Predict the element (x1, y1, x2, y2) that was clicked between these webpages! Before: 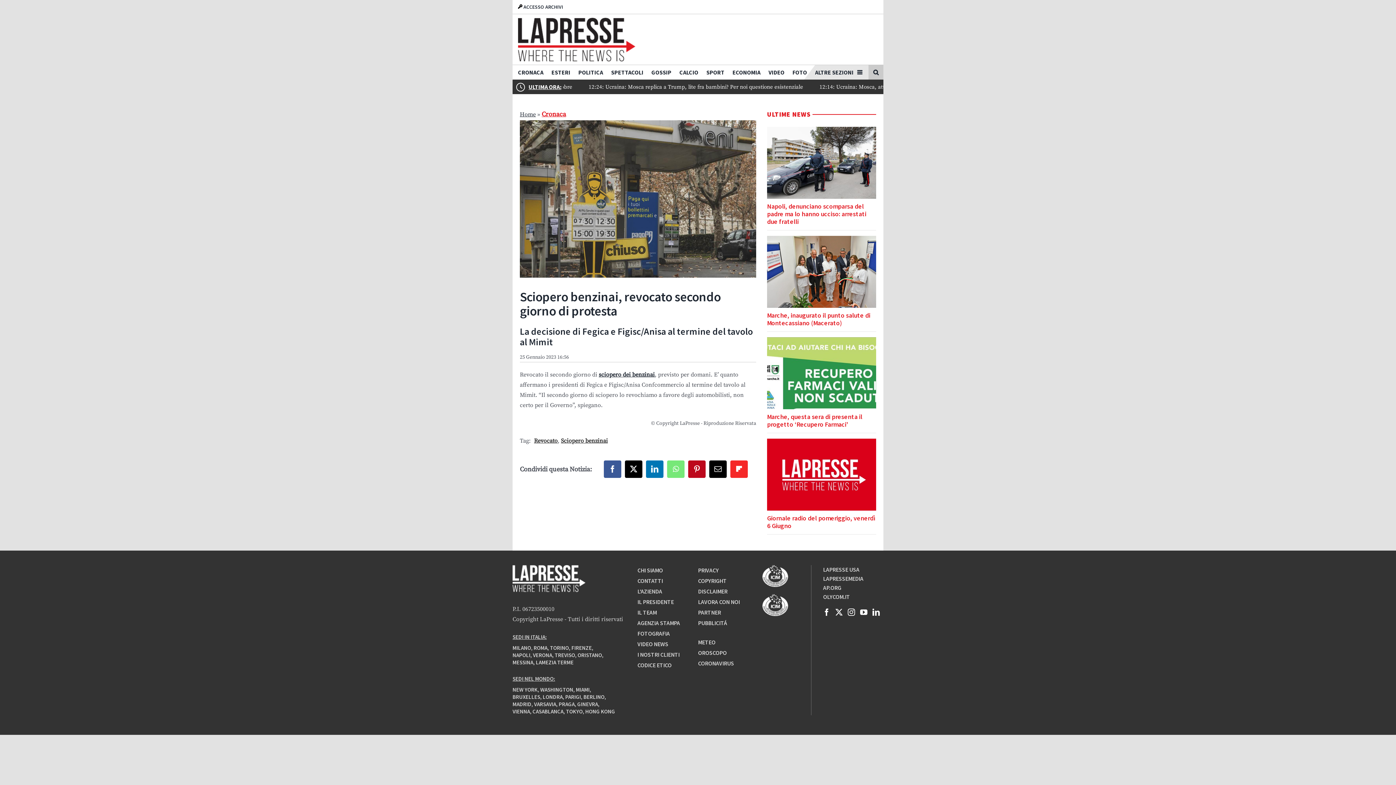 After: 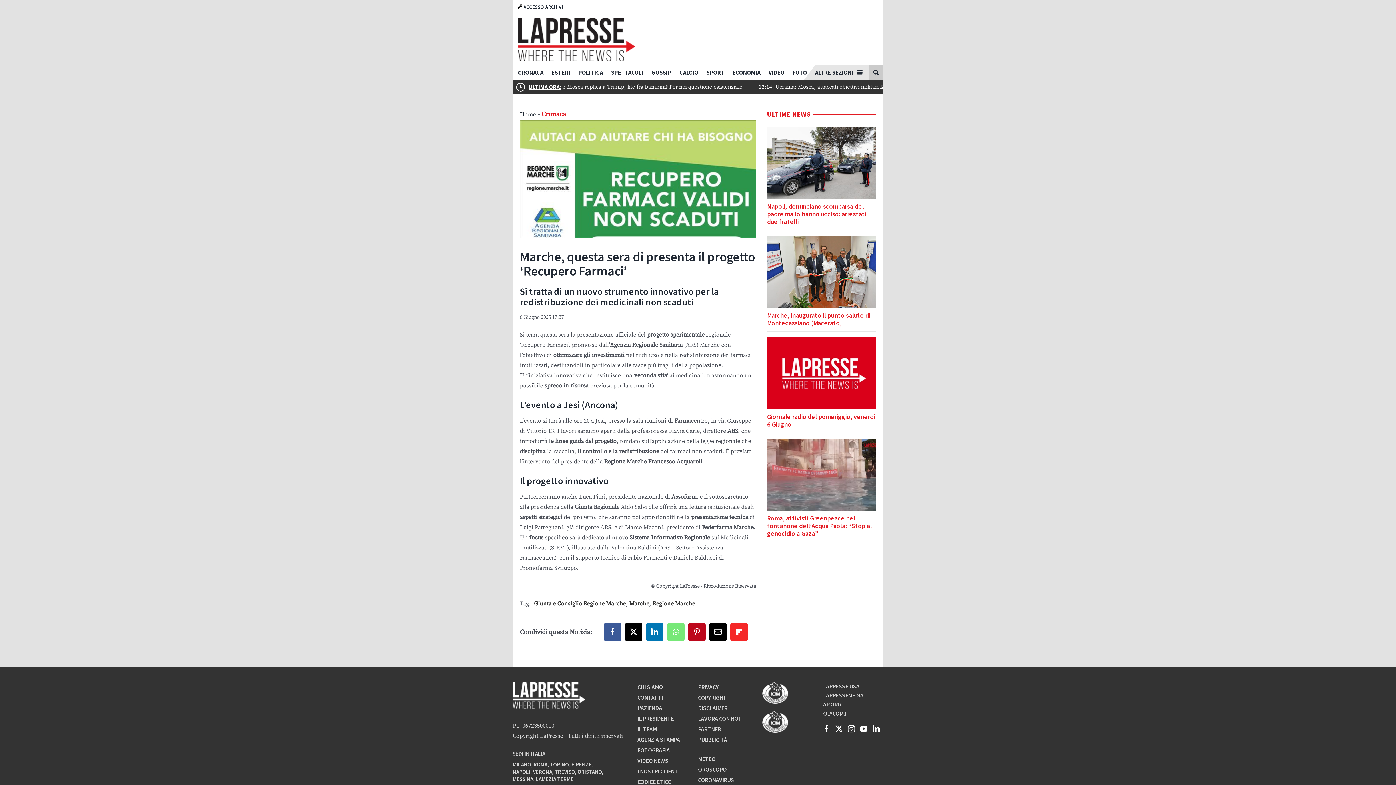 Action: bbox: (767, 337, 876, 428) label: Marche, questa sera di presenta il progetto ‘Recupero Farmaci’